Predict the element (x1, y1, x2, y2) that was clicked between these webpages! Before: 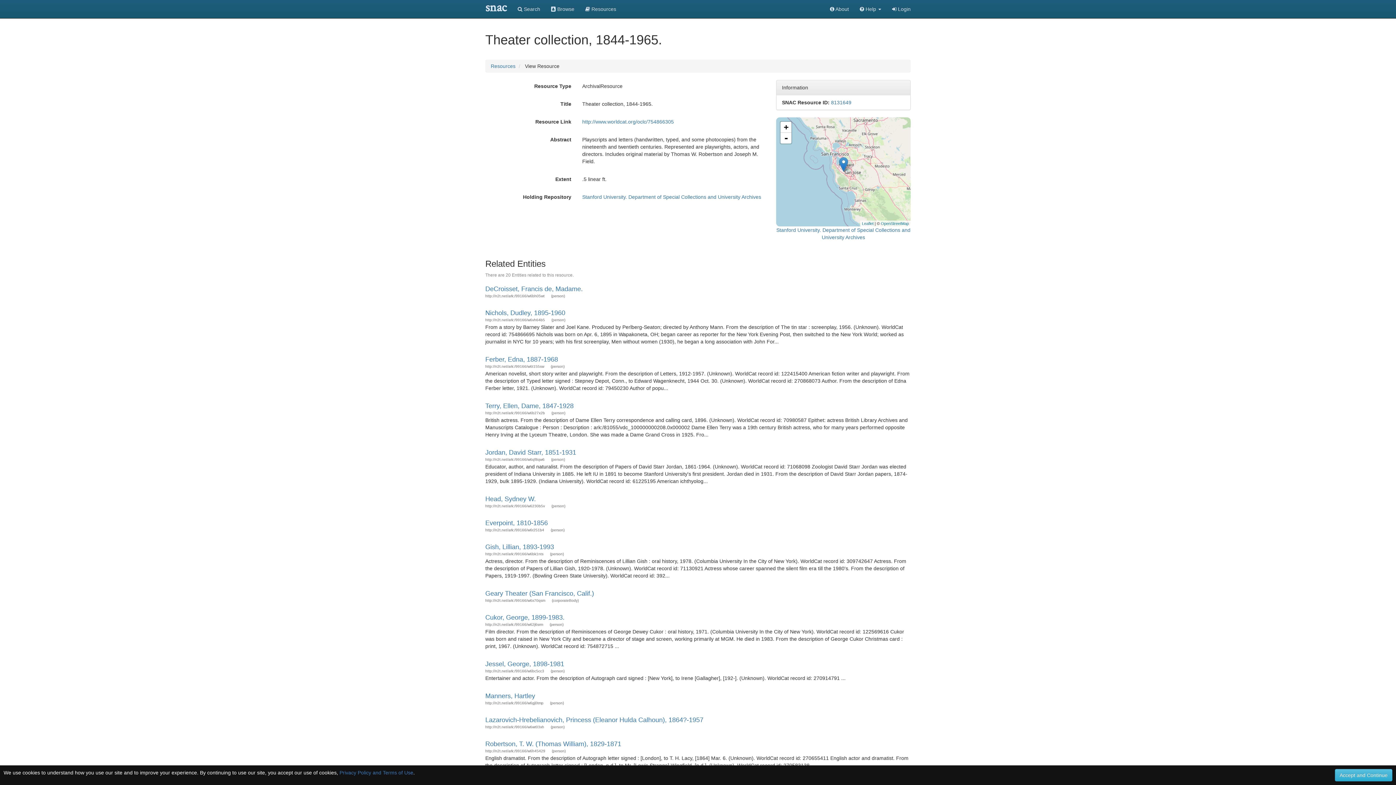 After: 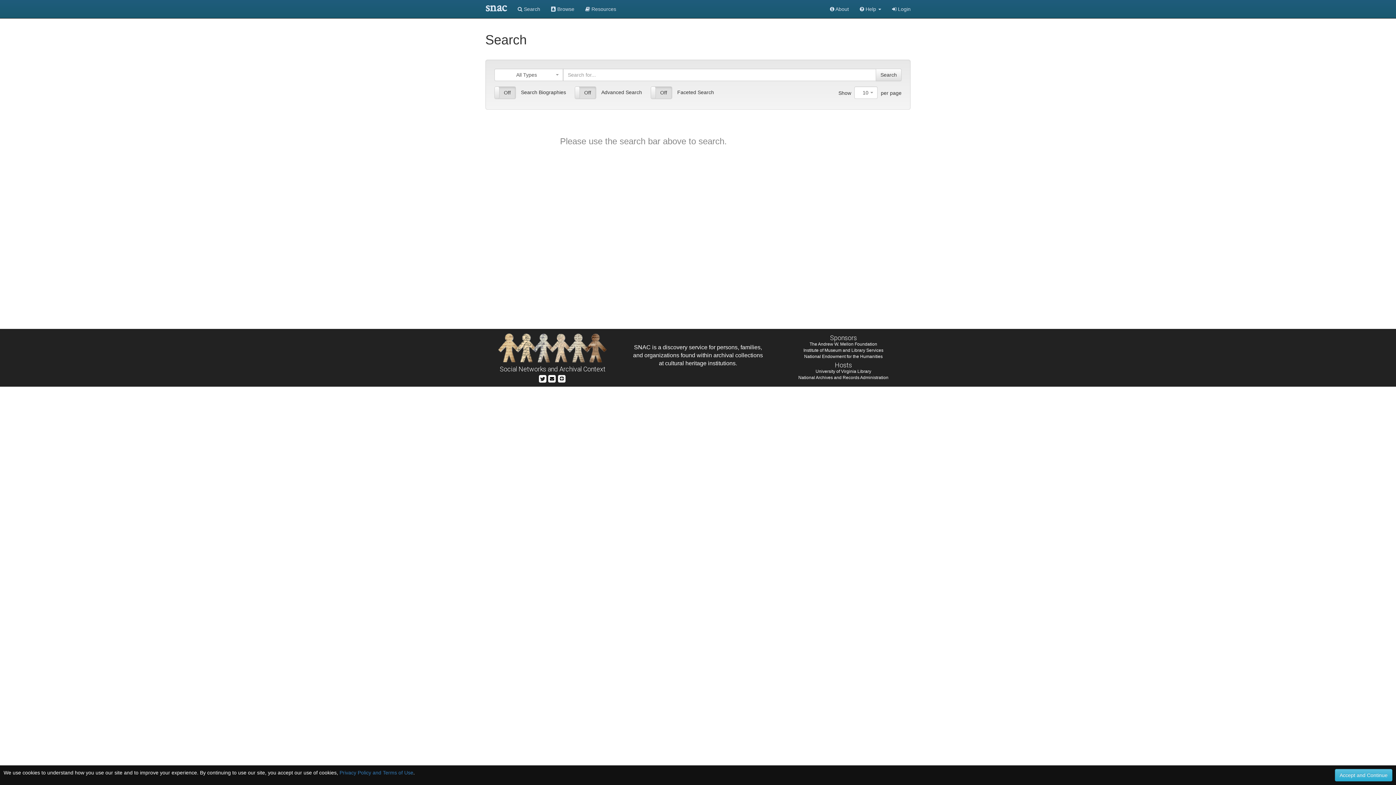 Action: label:  Search bbox: (512, 0, 545, 18)